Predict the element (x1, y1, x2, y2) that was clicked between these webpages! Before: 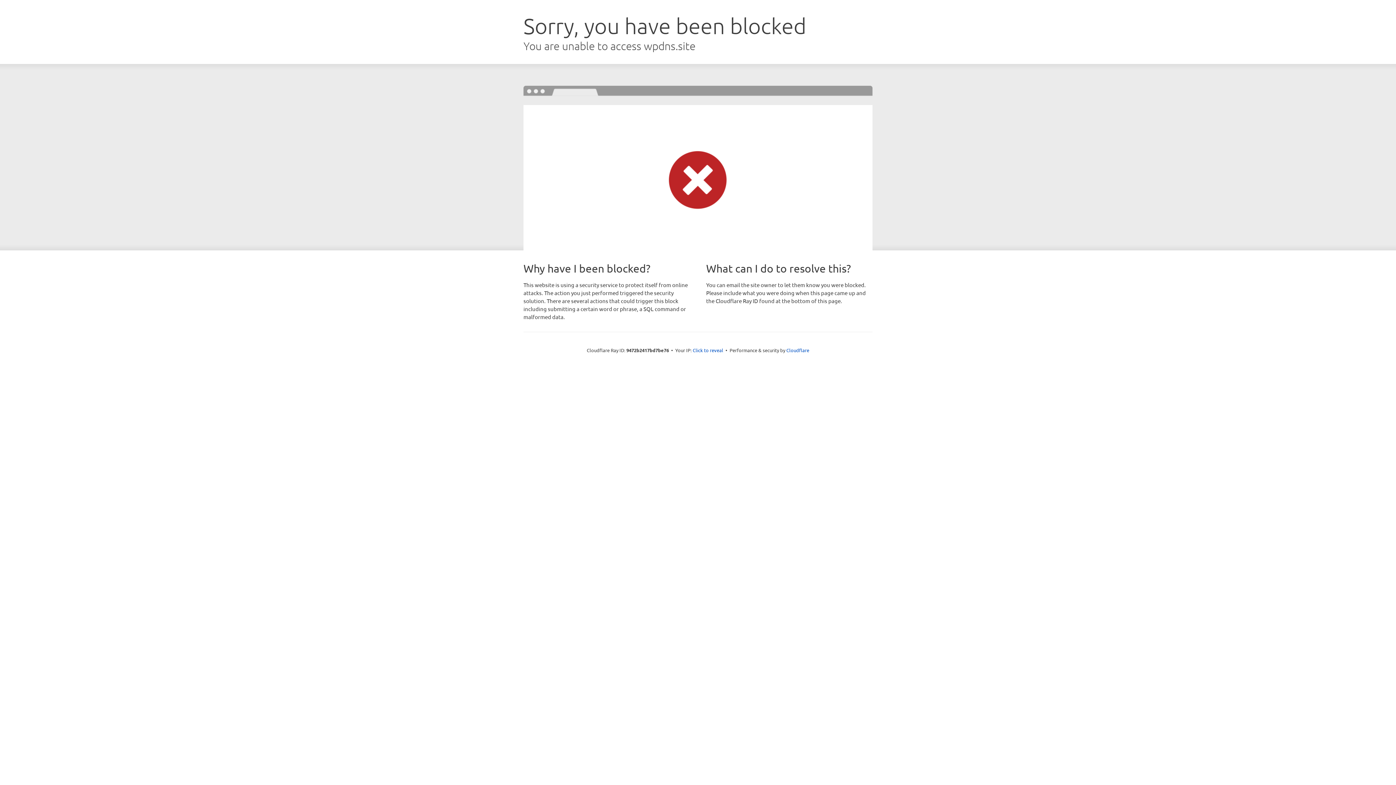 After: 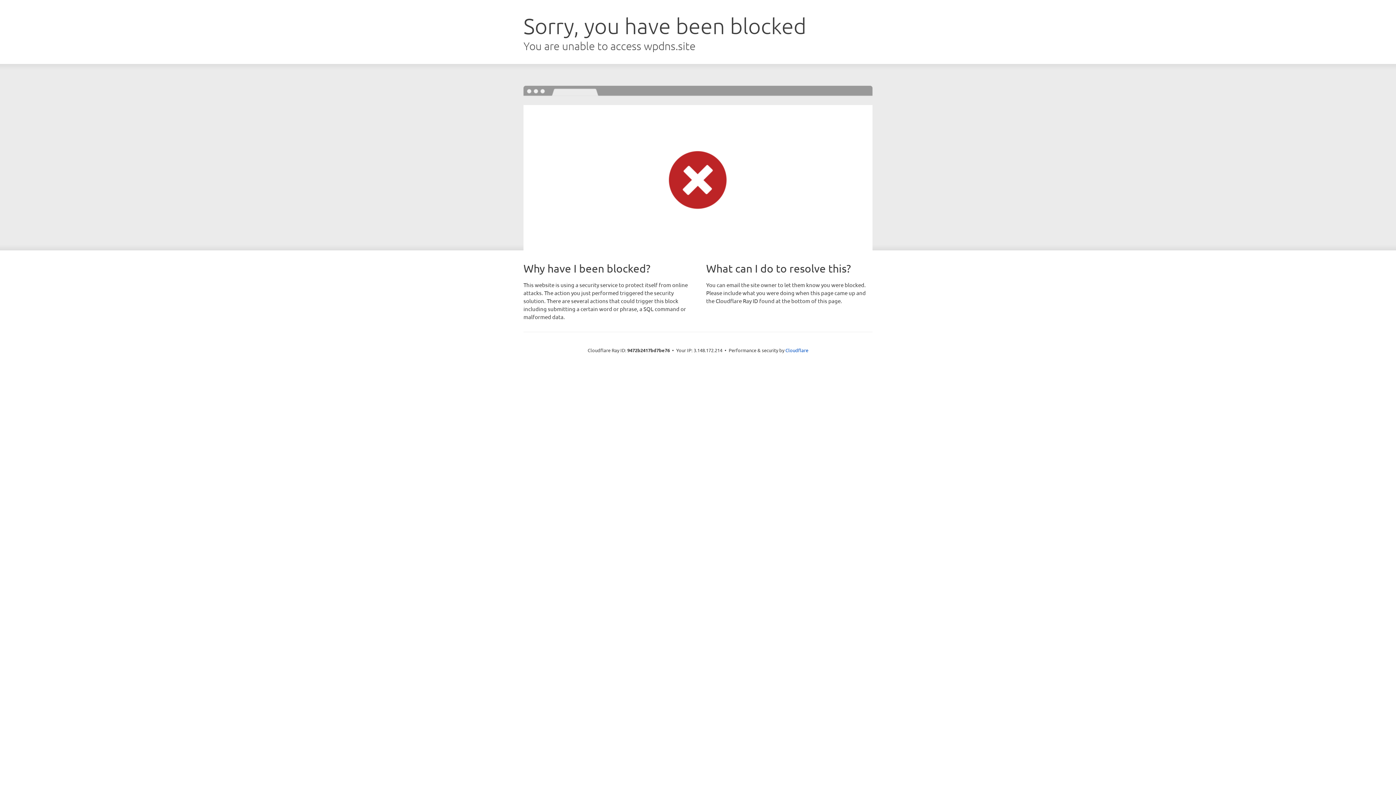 Action: bbox: (692, 346, 723, 353) label: Click to reveal